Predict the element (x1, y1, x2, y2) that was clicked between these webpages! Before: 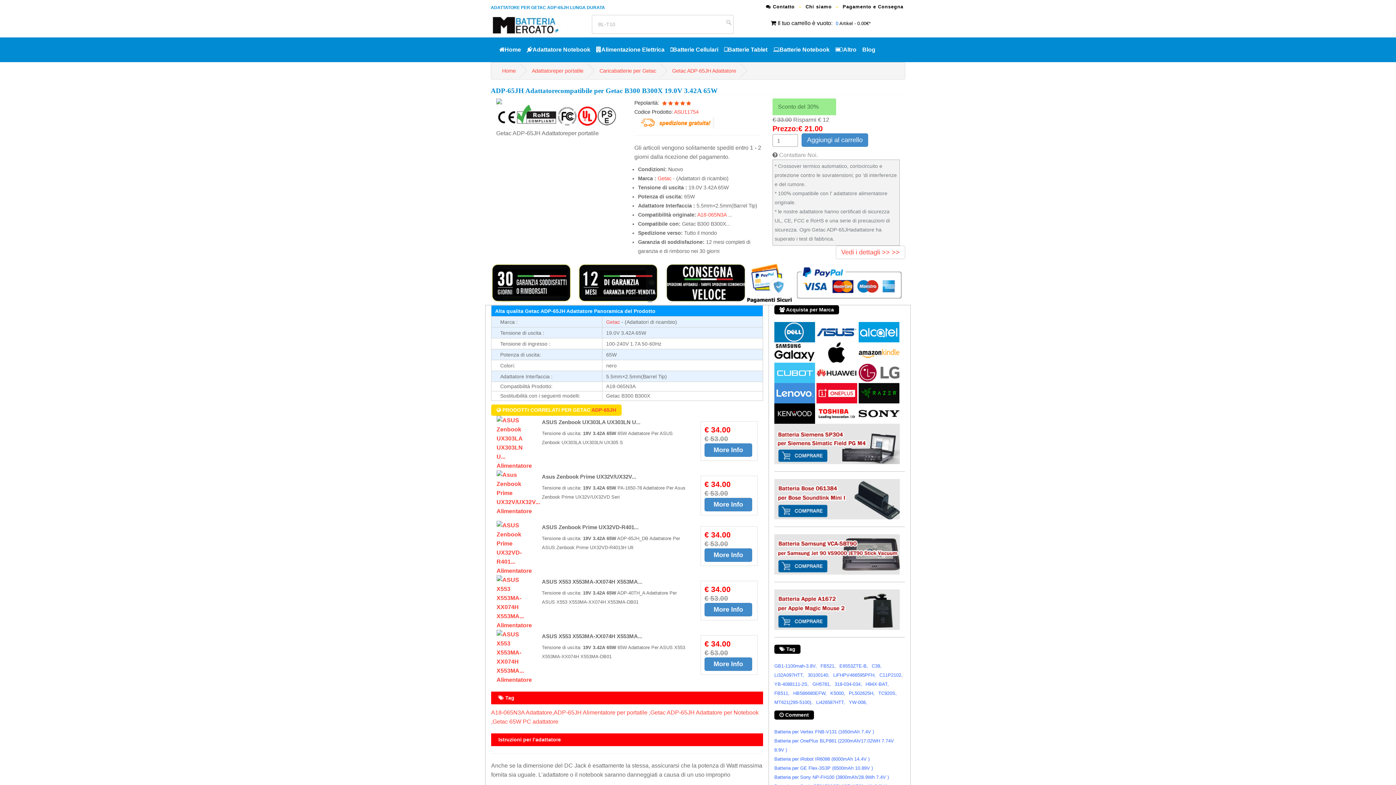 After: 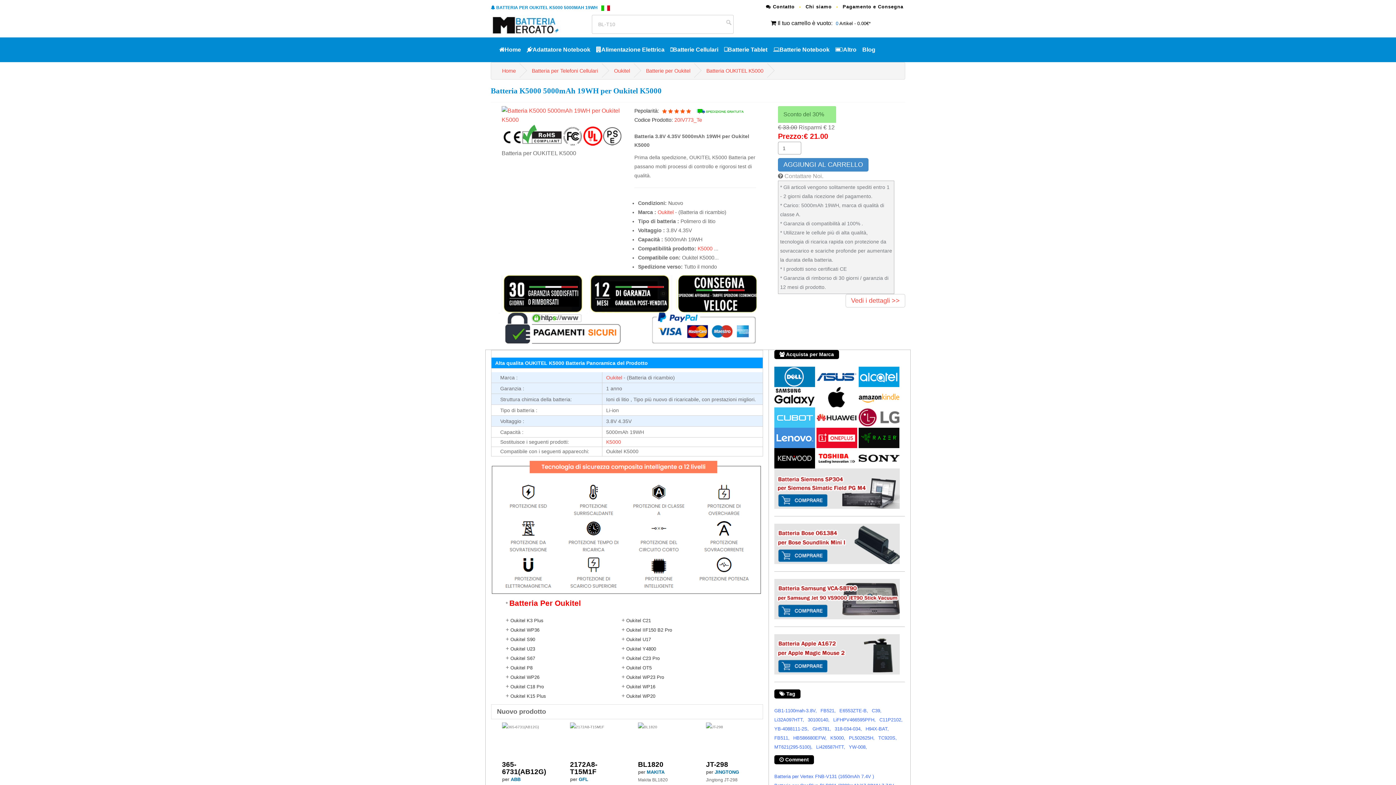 Action: bbox: (830, 690, 845, 696) label: K5000,